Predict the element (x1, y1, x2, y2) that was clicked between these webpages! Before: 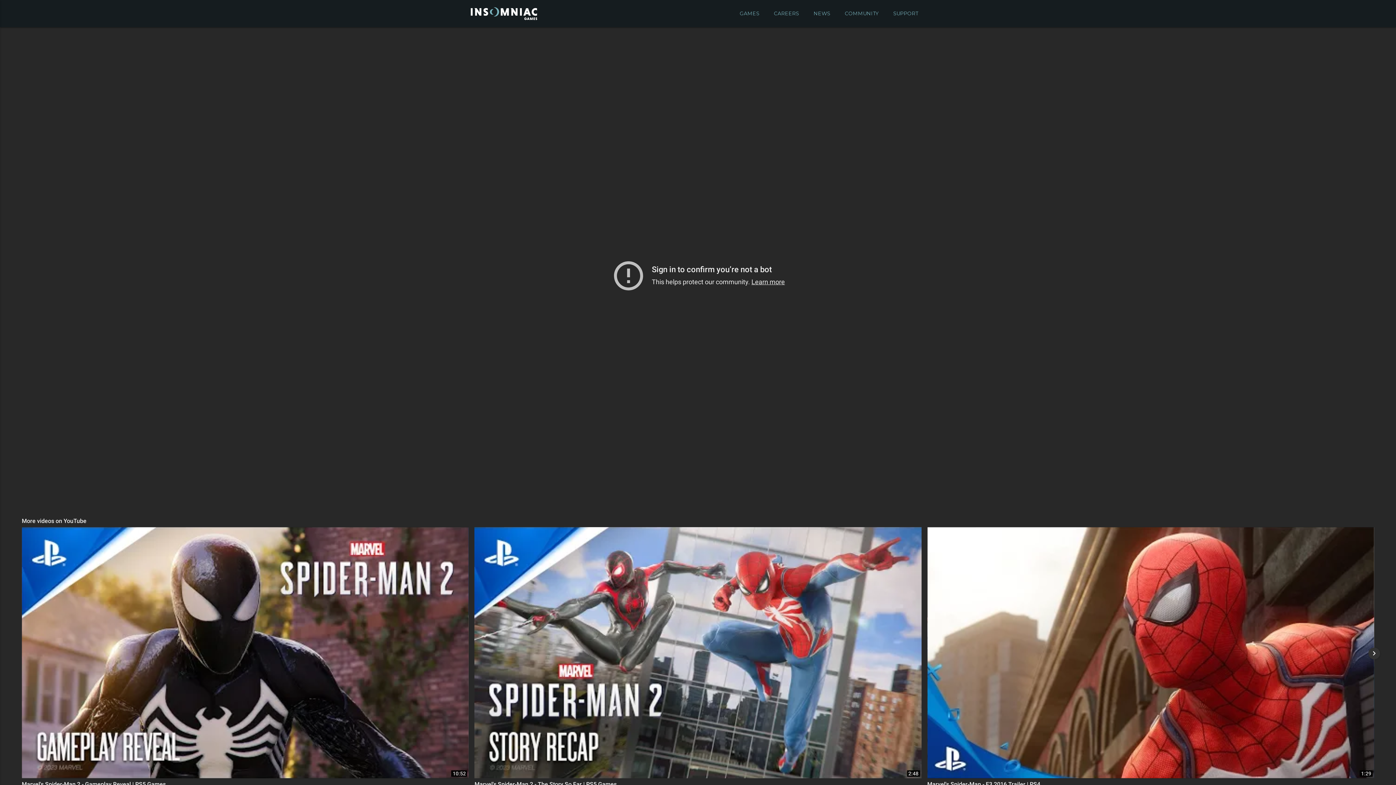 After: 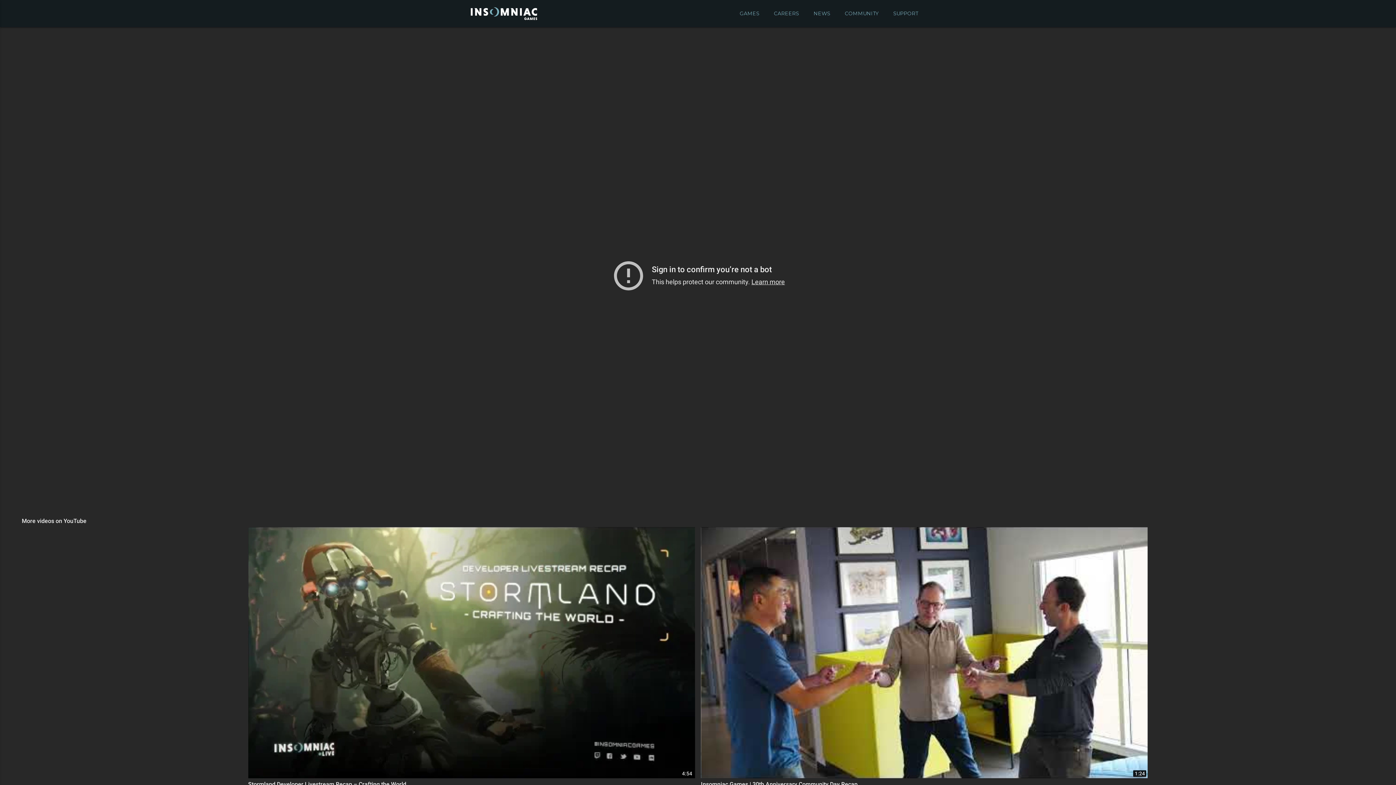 Action: label: CAREERS bbox: (766, 0, 806, 27)